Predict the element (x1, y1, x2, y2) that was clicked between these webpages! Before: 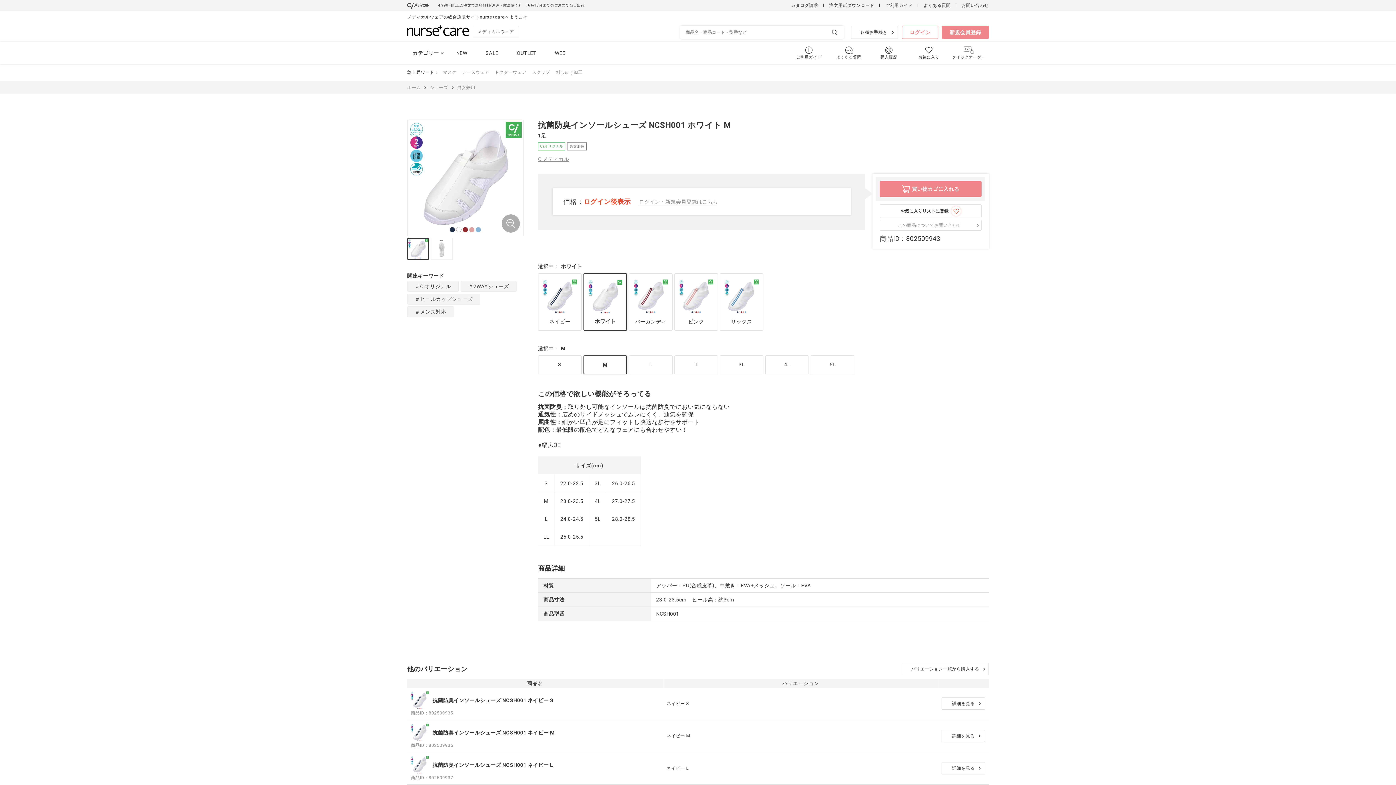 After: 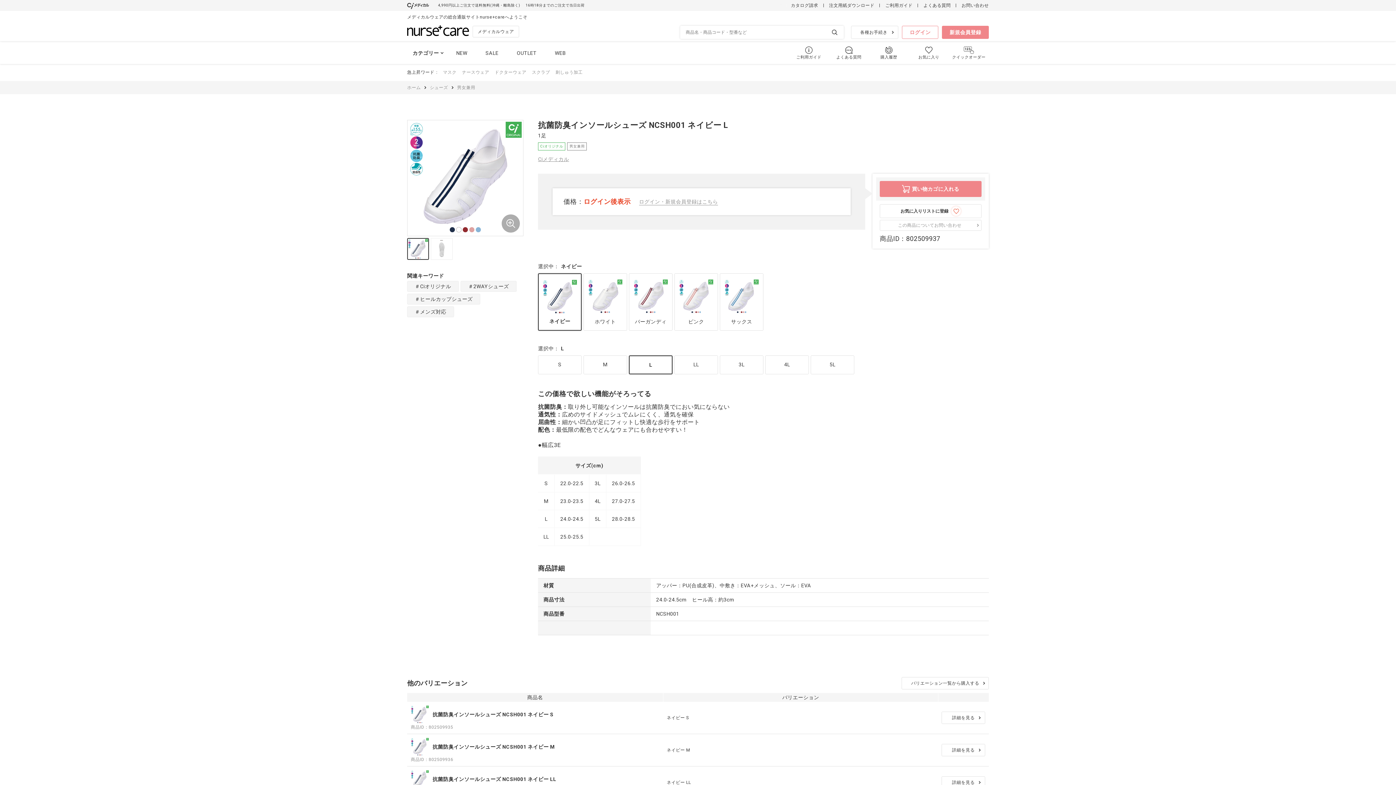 Action: bbox: (410, 756, 659, 774) label: 抗菌防臭インソールシューズ NCSH001 ネイビー L